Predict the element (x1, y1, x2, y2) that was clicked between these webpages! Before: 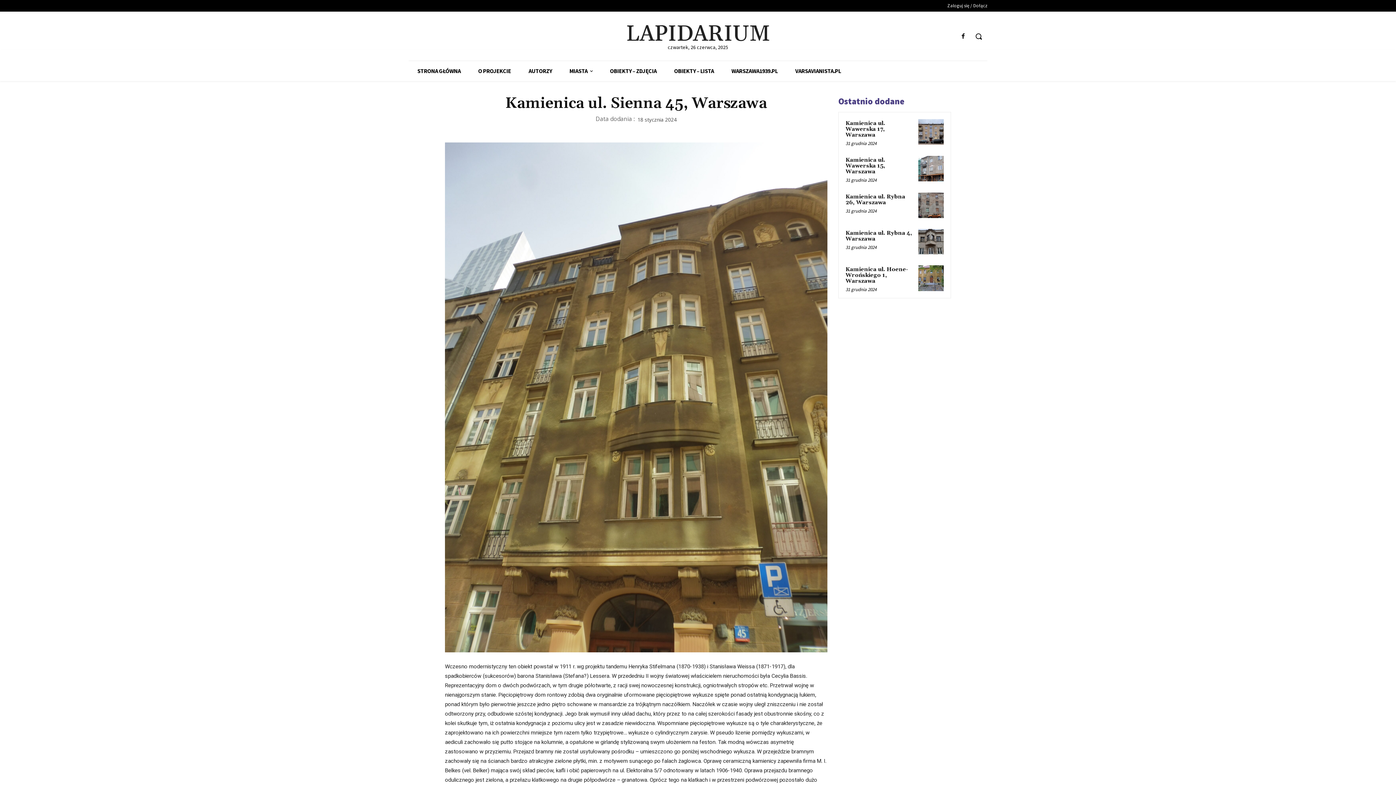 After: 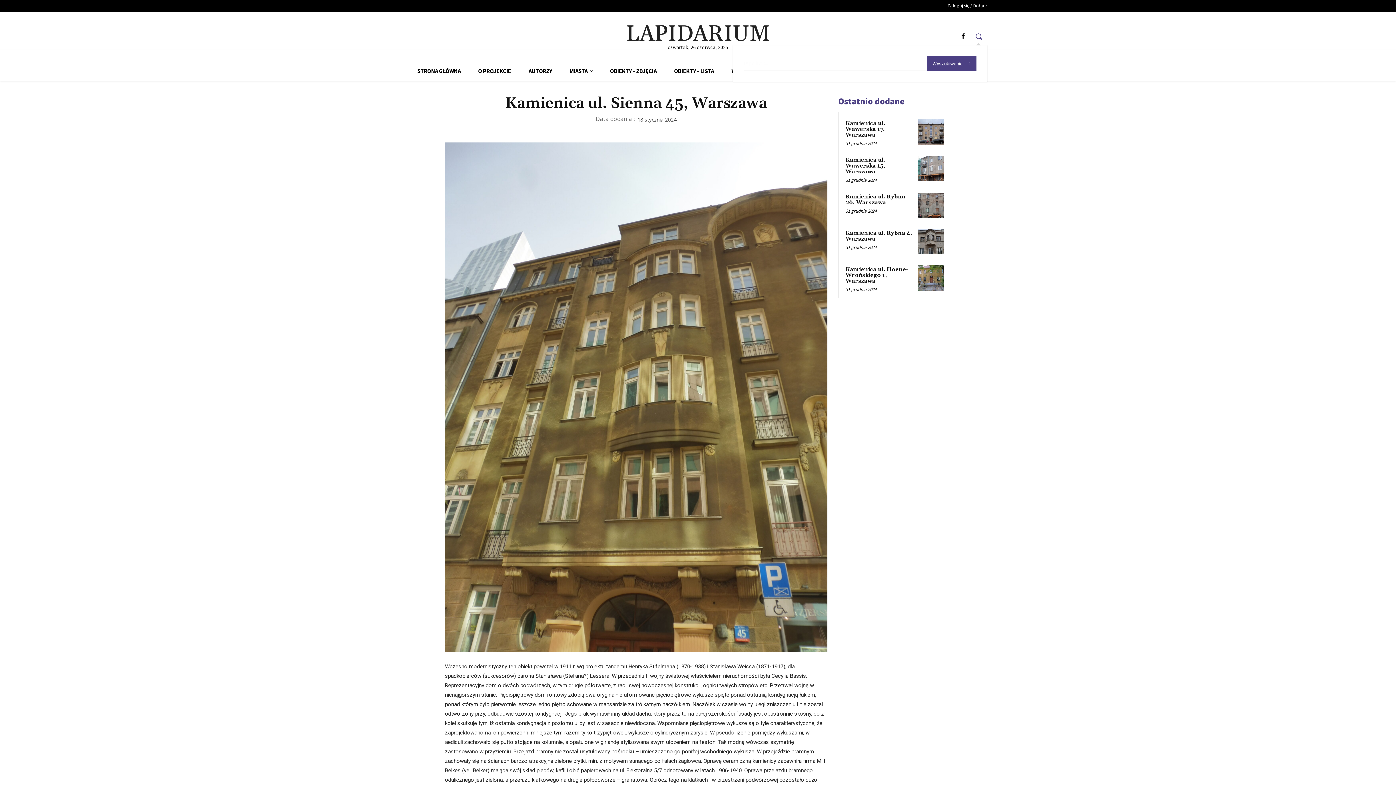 Action: bbox: (970, 27, 987, 45) label: Search